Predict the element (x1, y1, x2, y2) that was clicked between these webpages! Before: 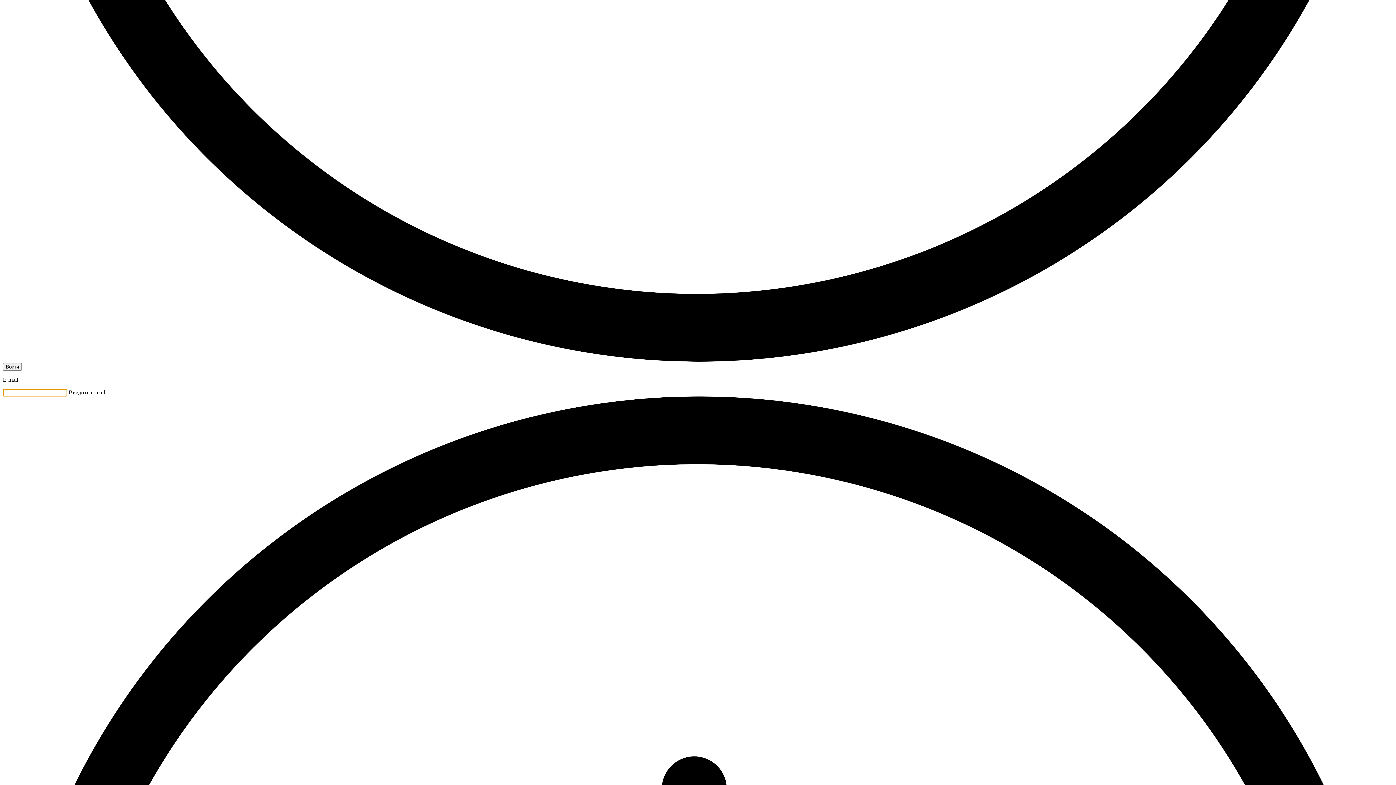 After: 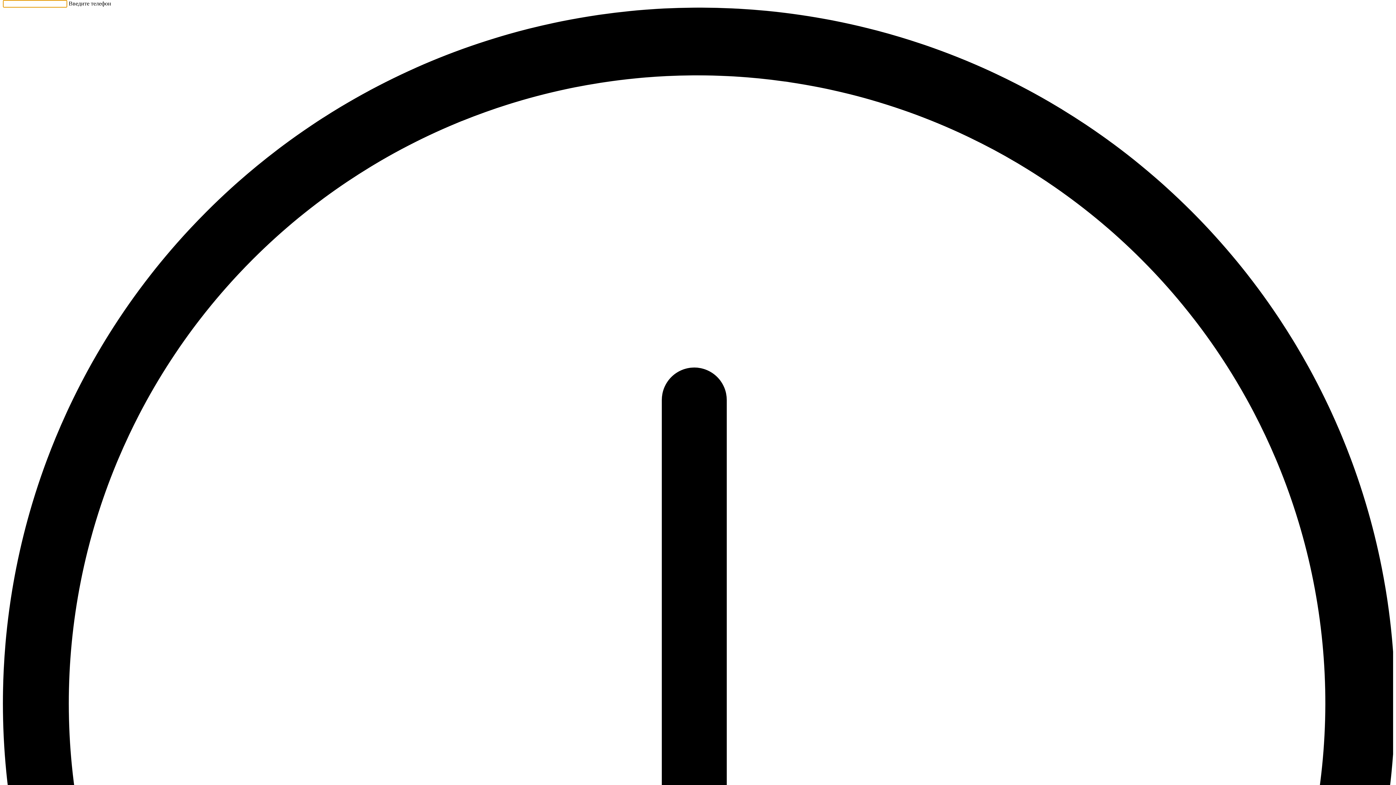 Action: label: Войти bbox: (2, 363, 21, 370)